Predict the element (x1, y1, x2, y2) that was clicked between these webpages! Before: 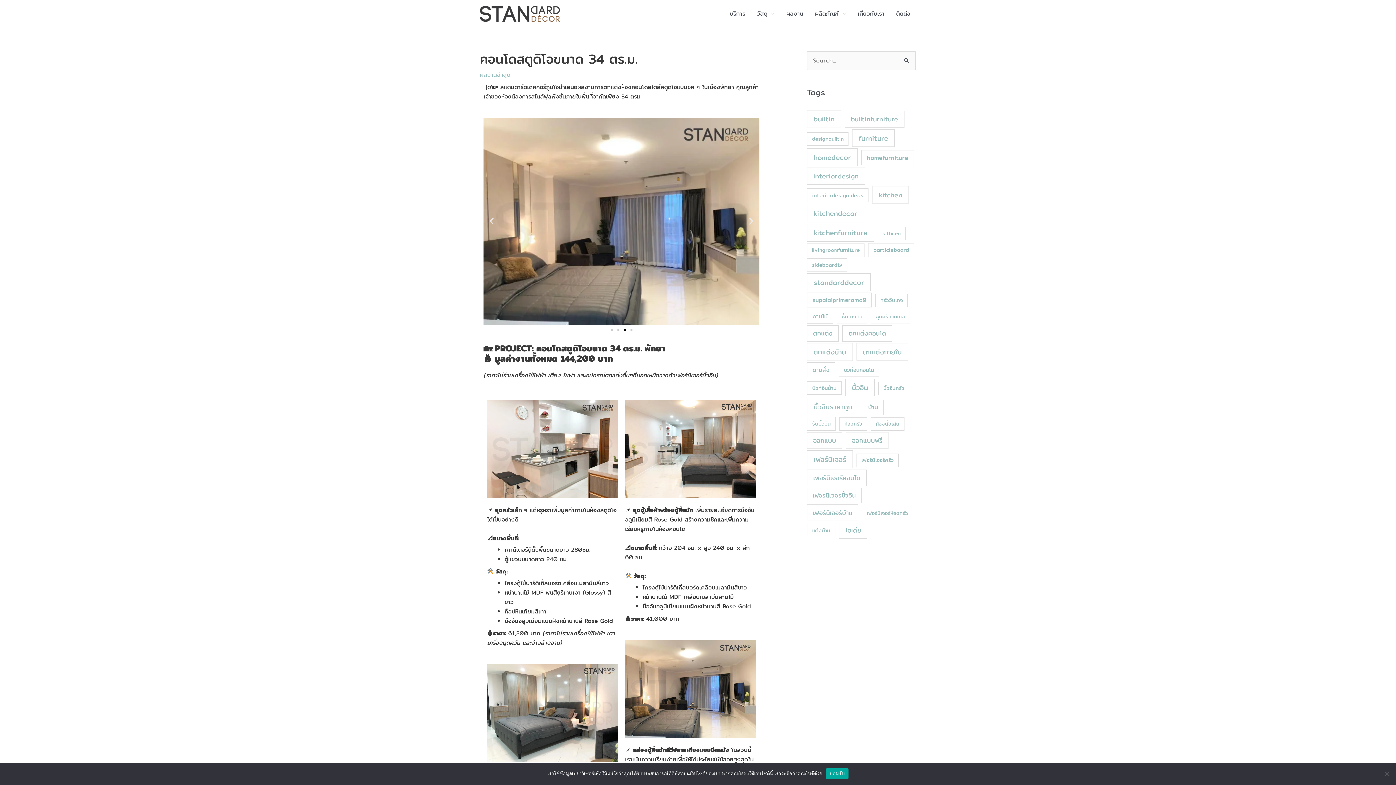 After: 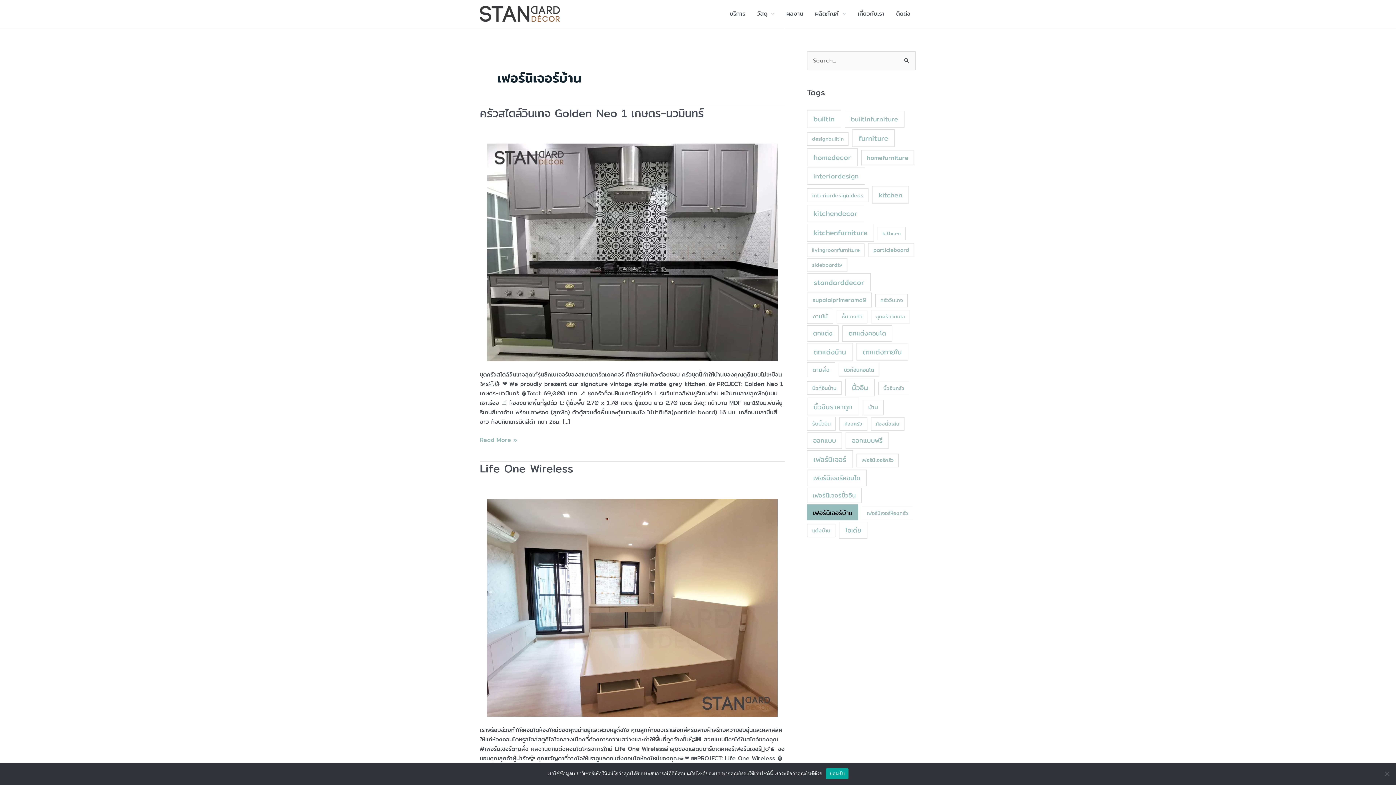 Action: bbox: (807, 504, 858, 520) label: เฟอร์นิเจอร์บ้าน (10 items)